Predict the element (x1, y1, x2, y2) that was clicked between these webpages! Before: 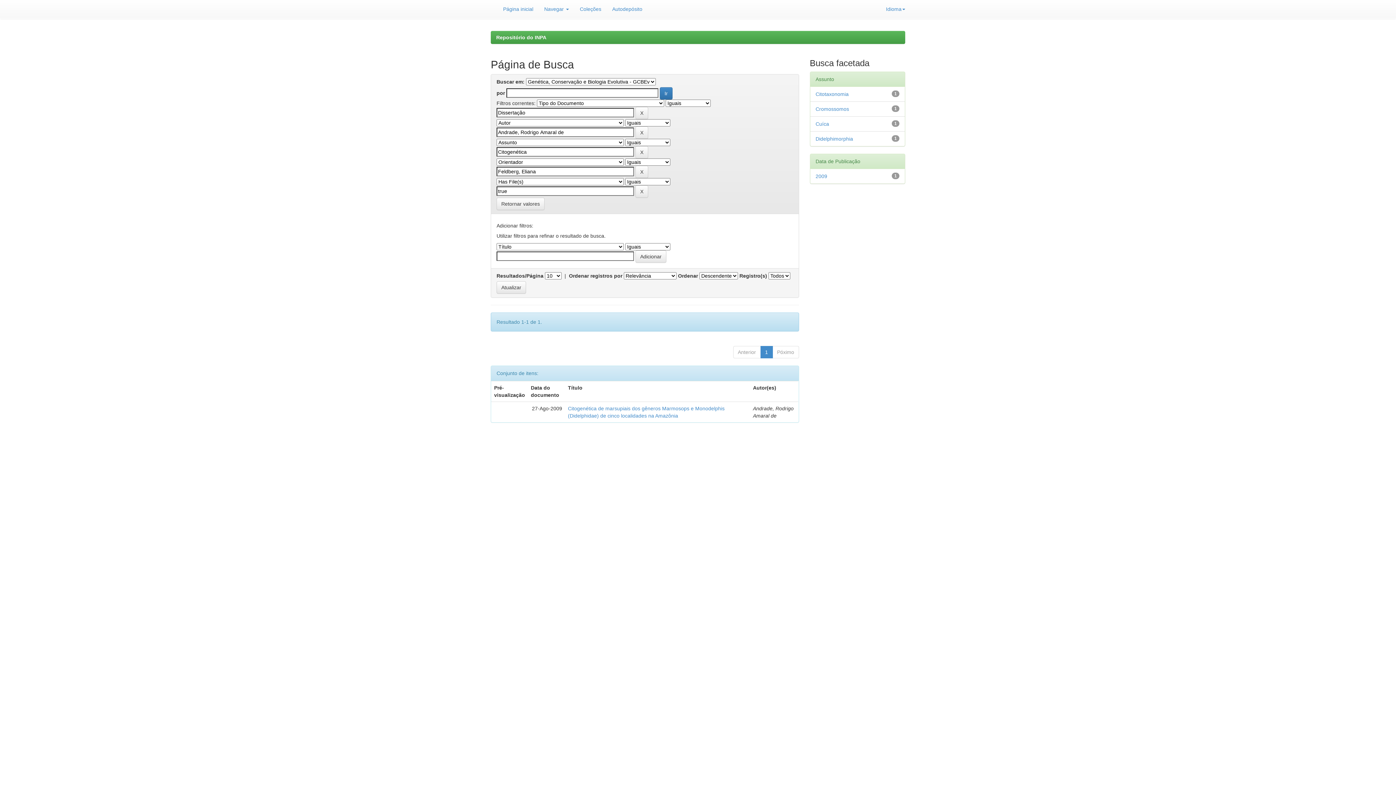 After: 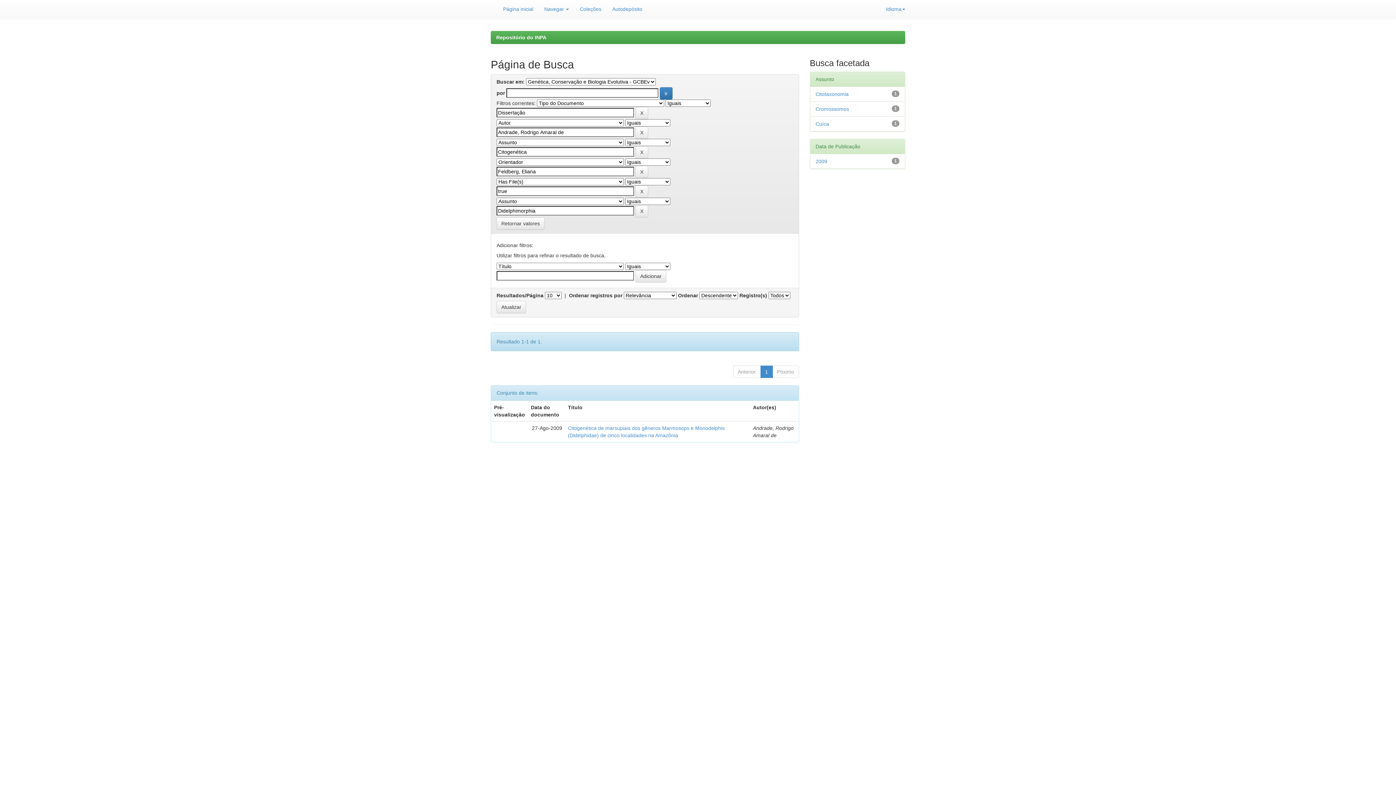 Action: bbox: (815, 136, 853, 141) label: Didelphimorphia